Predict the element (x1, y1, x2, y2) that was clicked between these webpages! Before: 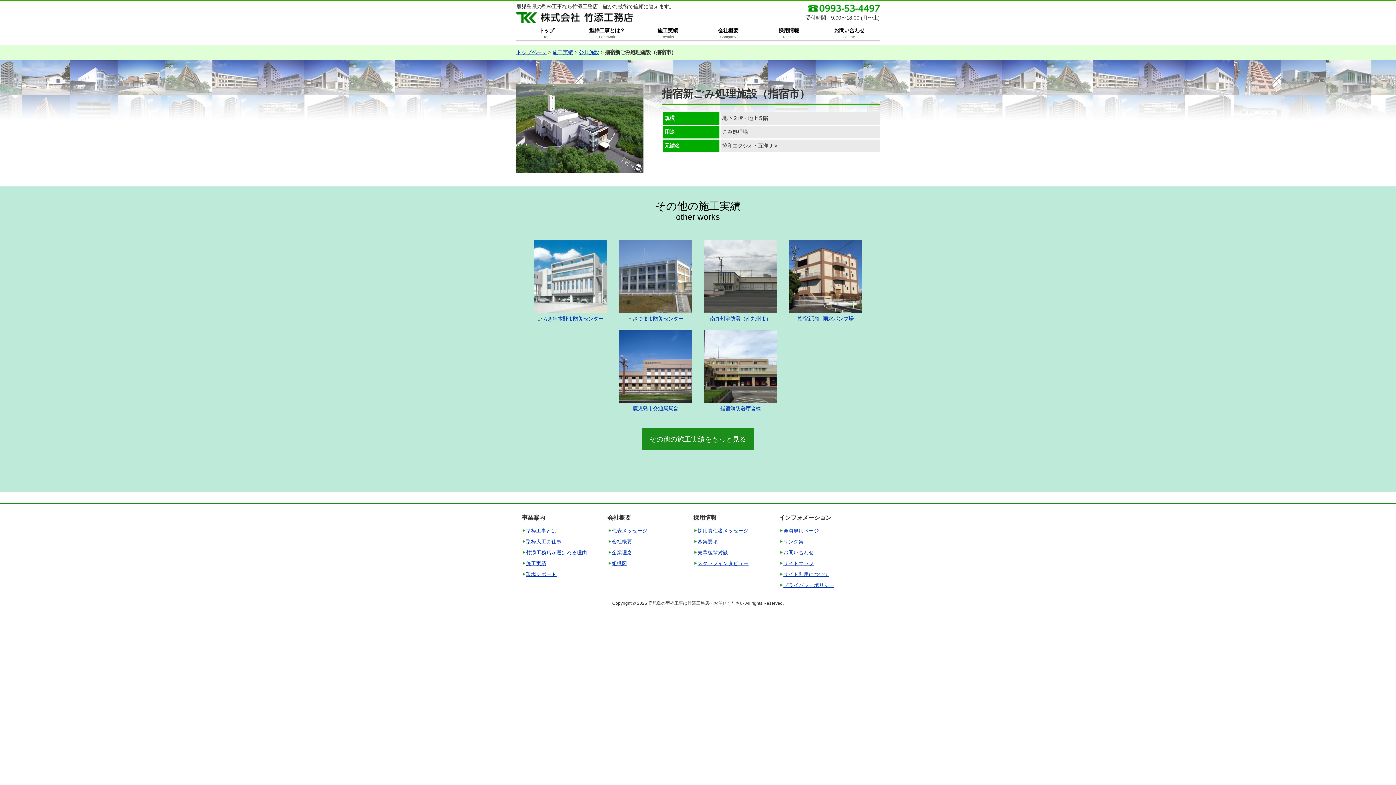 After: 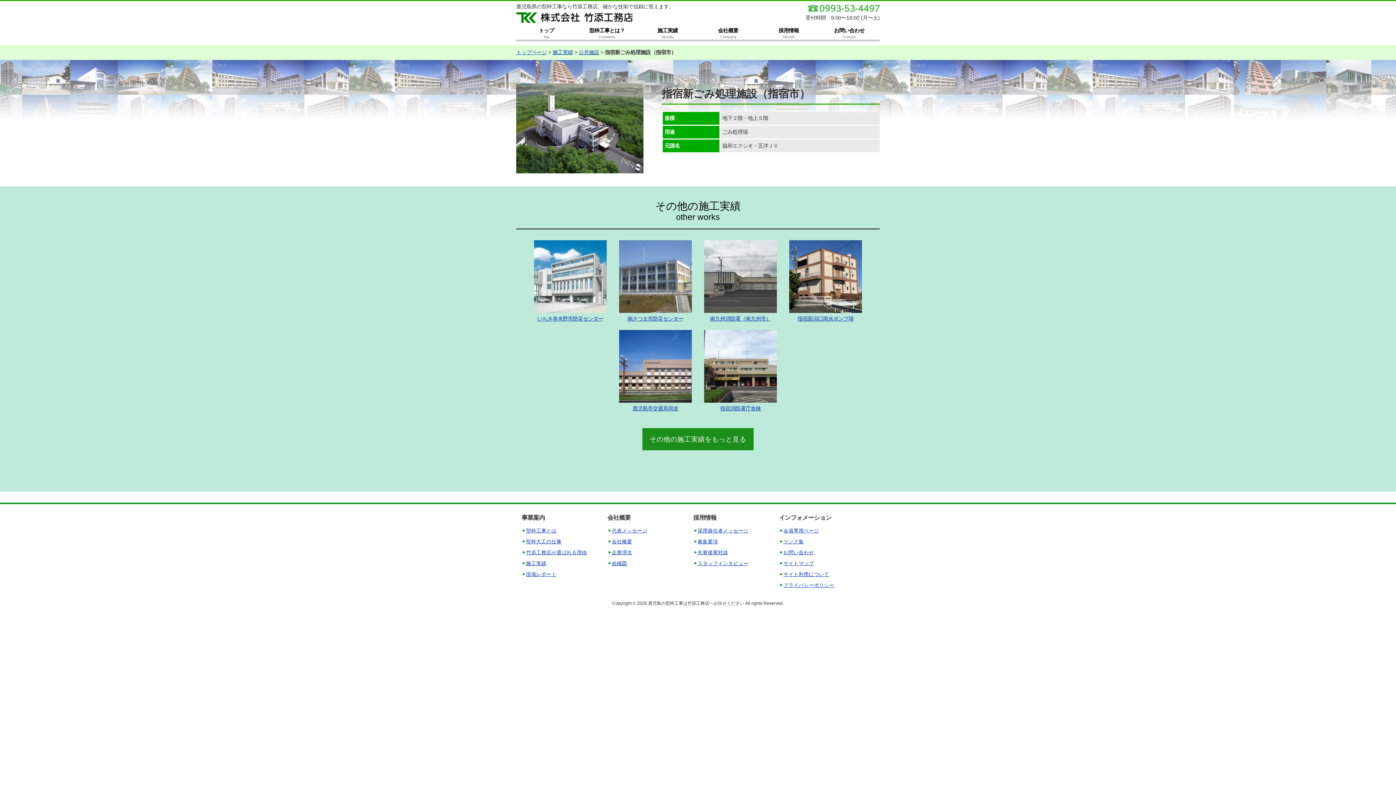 Action: bbox: (803, 7, 880, 13)